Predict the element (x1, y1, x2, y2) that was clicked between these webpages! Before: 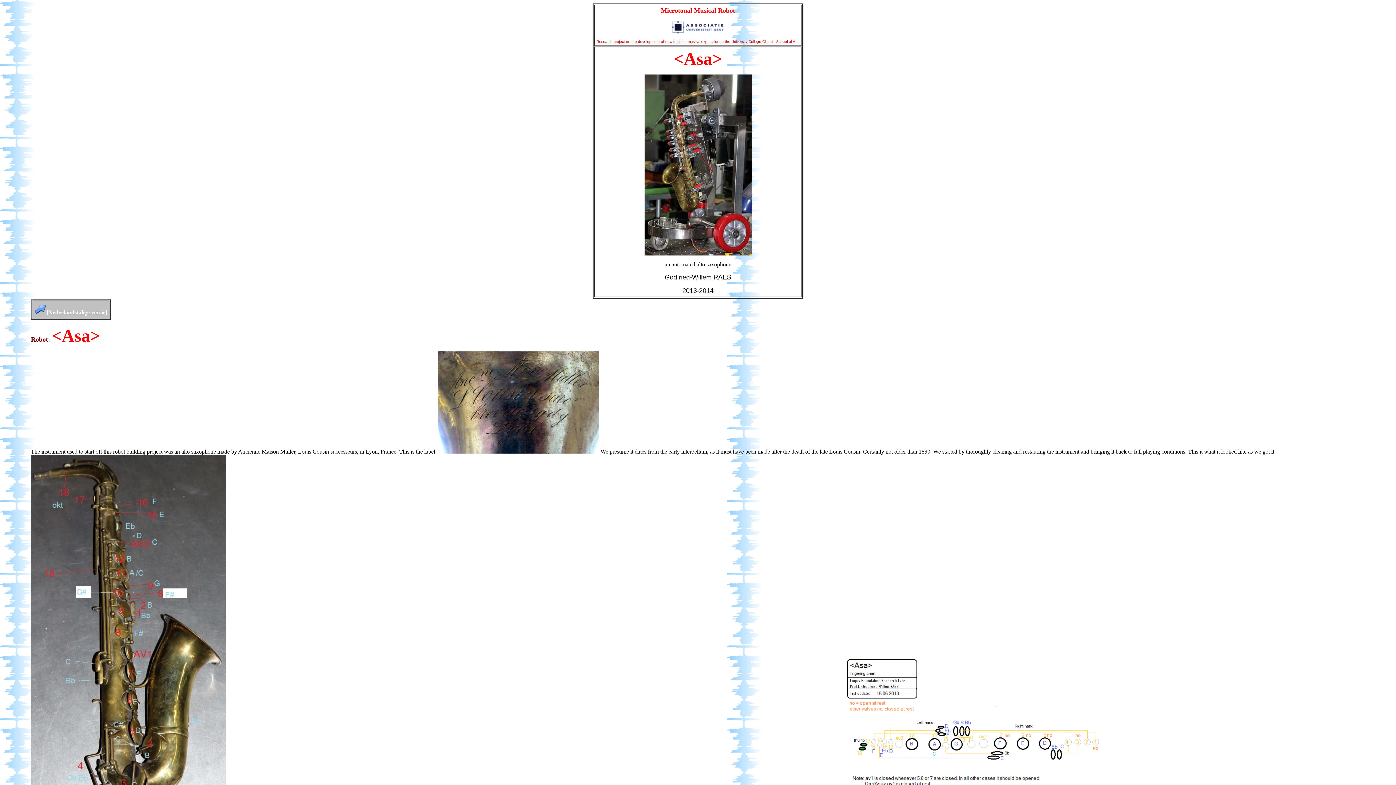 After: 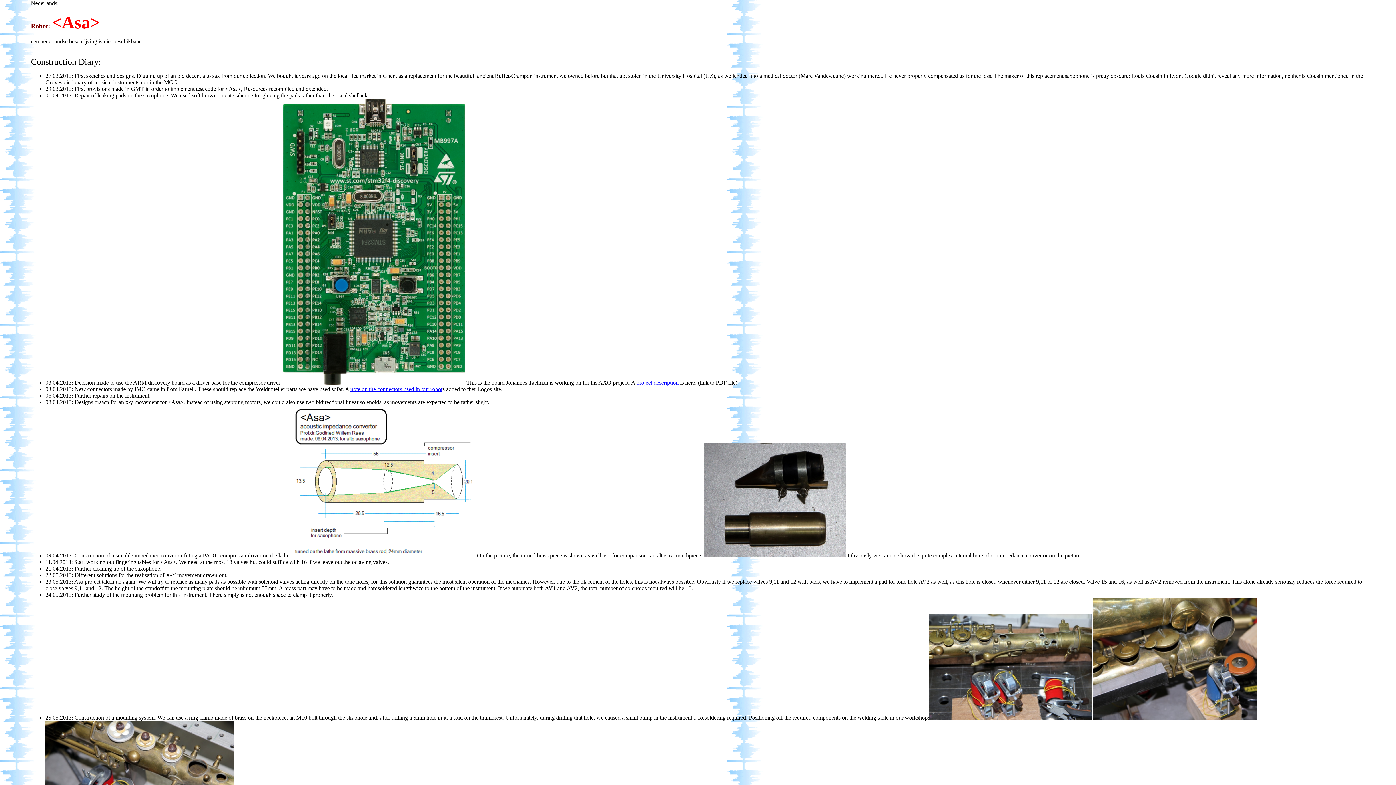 Action: bbox: (46, 309, 107, 315) label: [Nederlandstalige versie]